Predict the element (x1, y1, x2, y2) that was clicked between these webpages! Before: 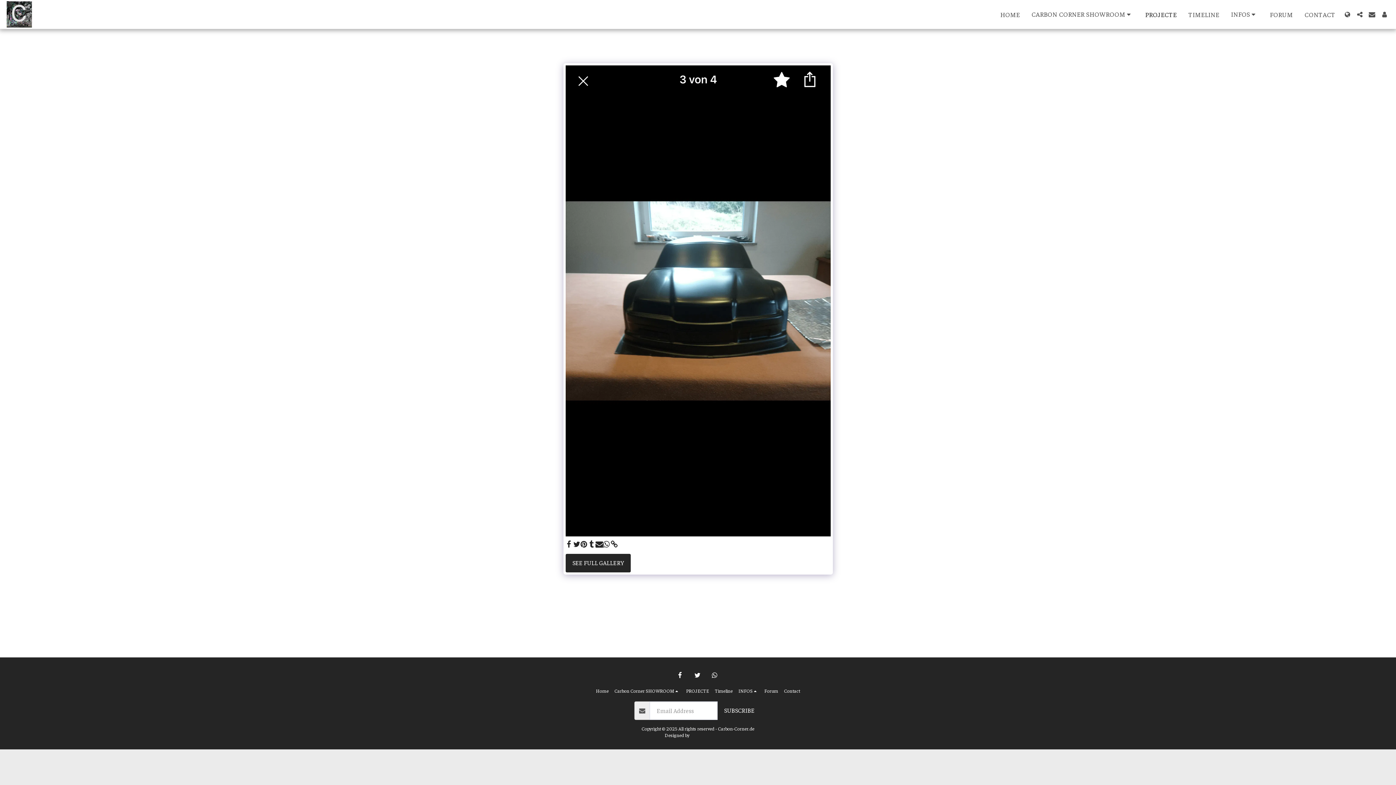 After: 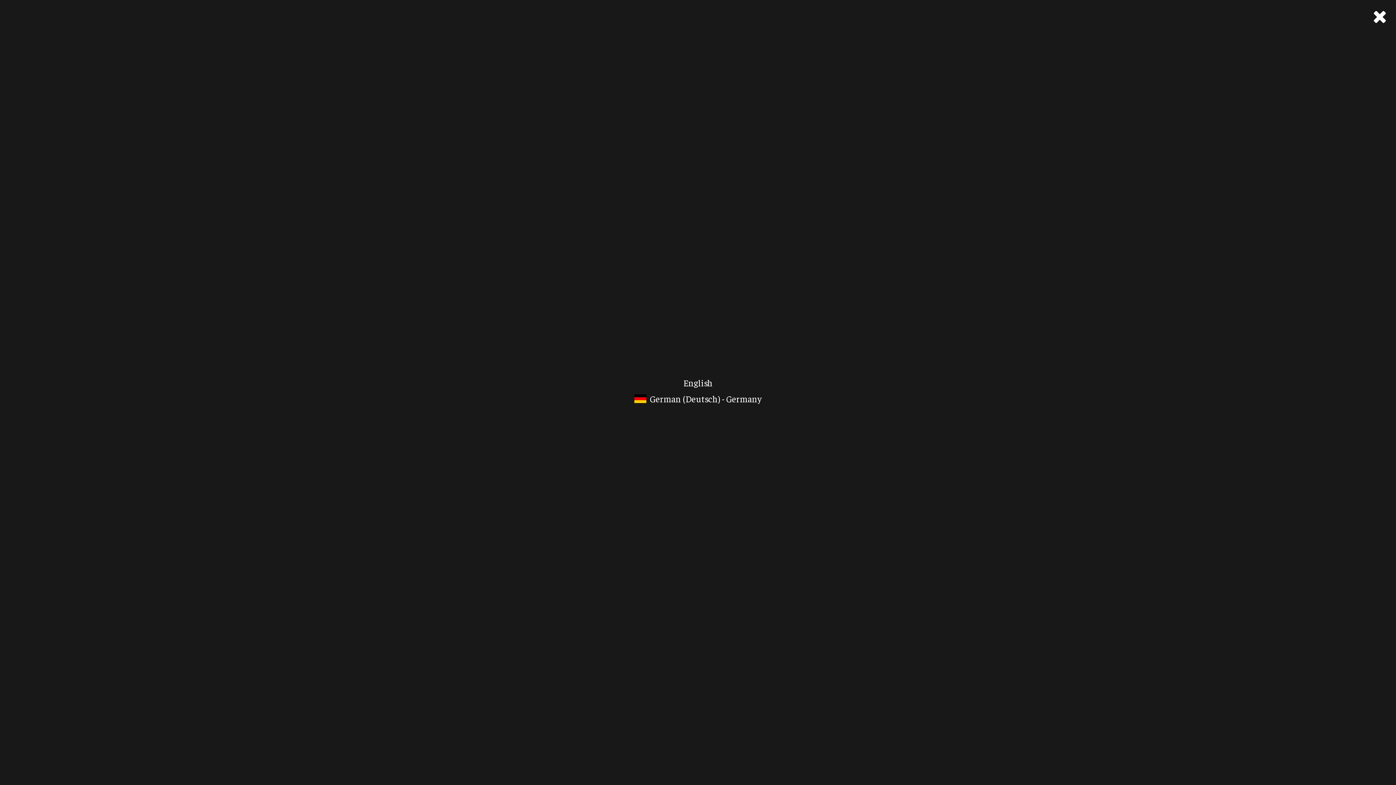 Action: label:   bbox: (1341, 11, 1353, 17)